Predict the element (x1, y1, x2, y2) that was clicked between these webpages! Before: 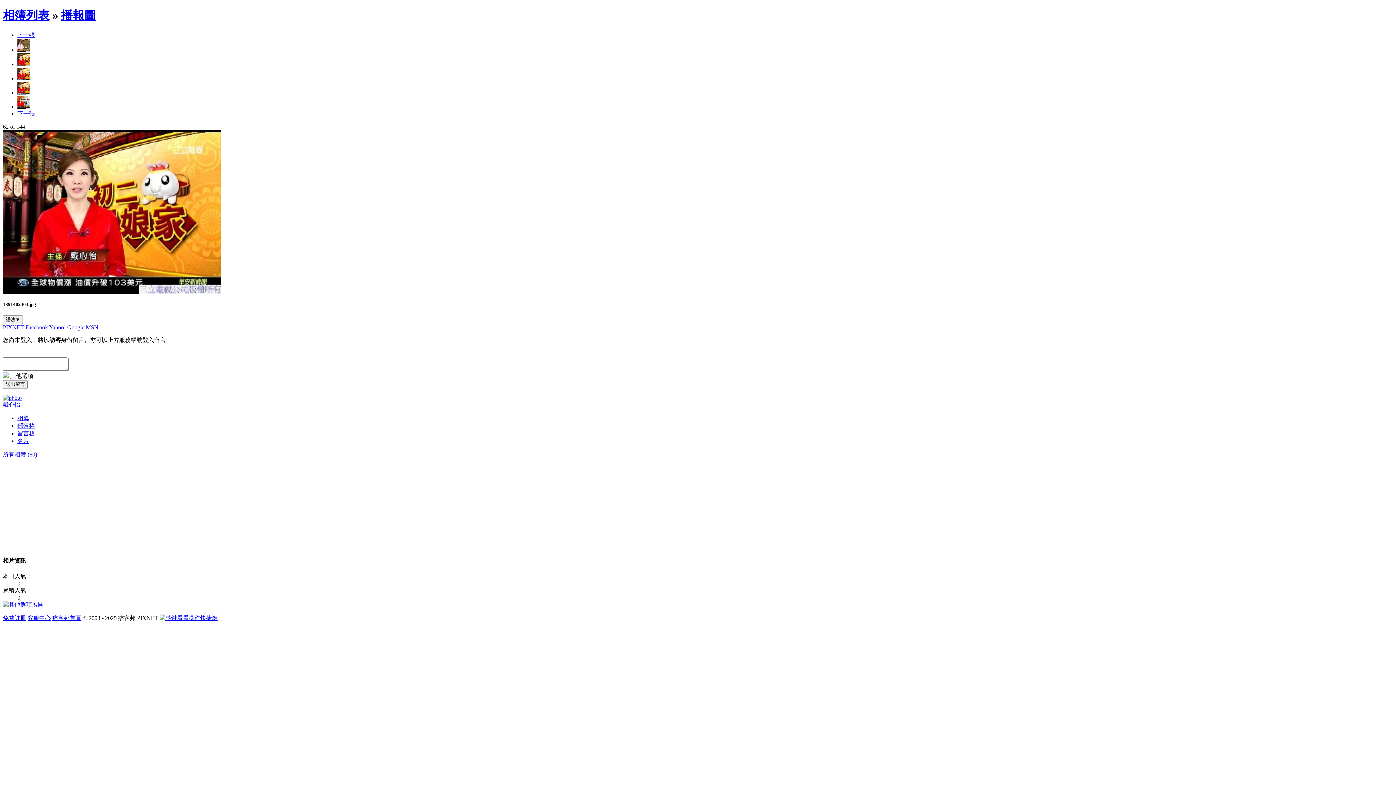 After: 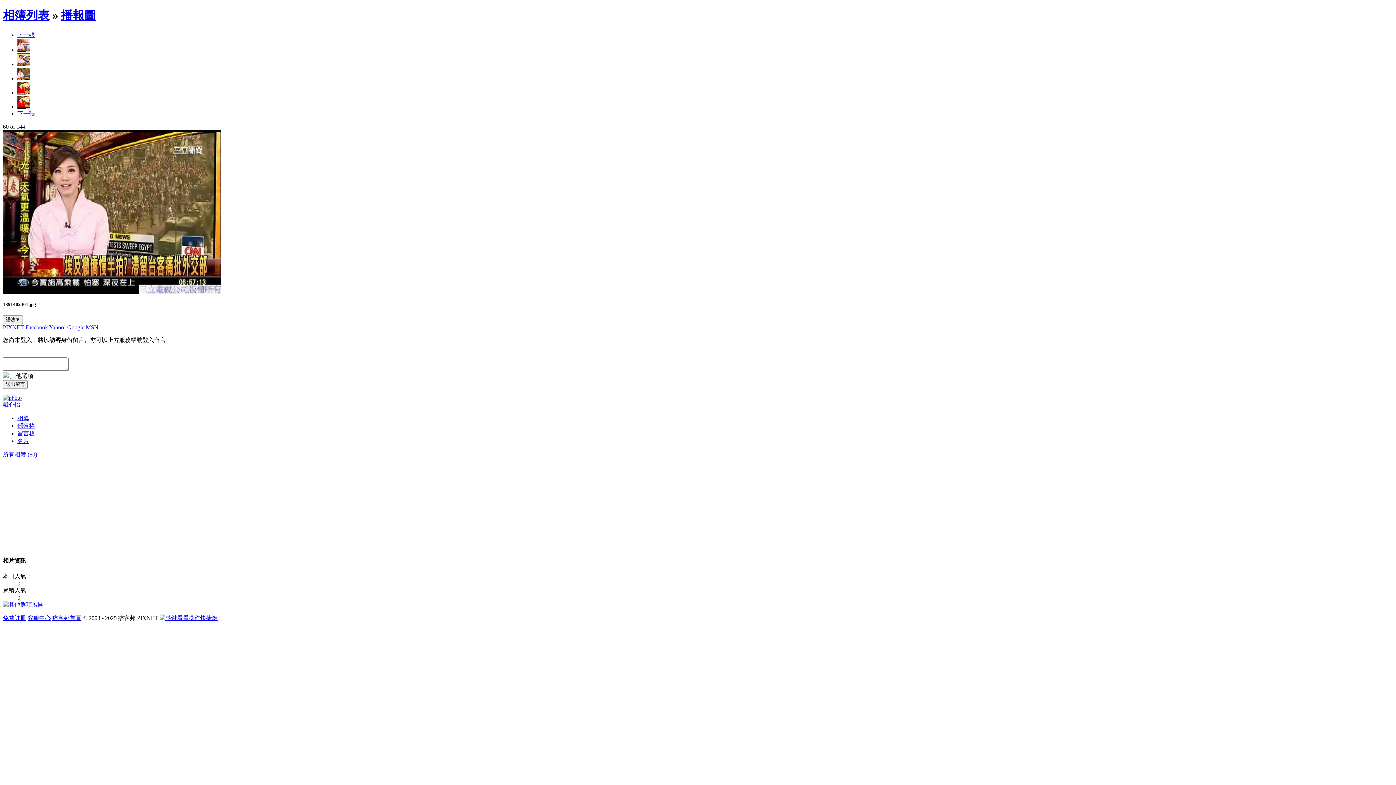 Action: bbox: (17, 46, 30, 53)